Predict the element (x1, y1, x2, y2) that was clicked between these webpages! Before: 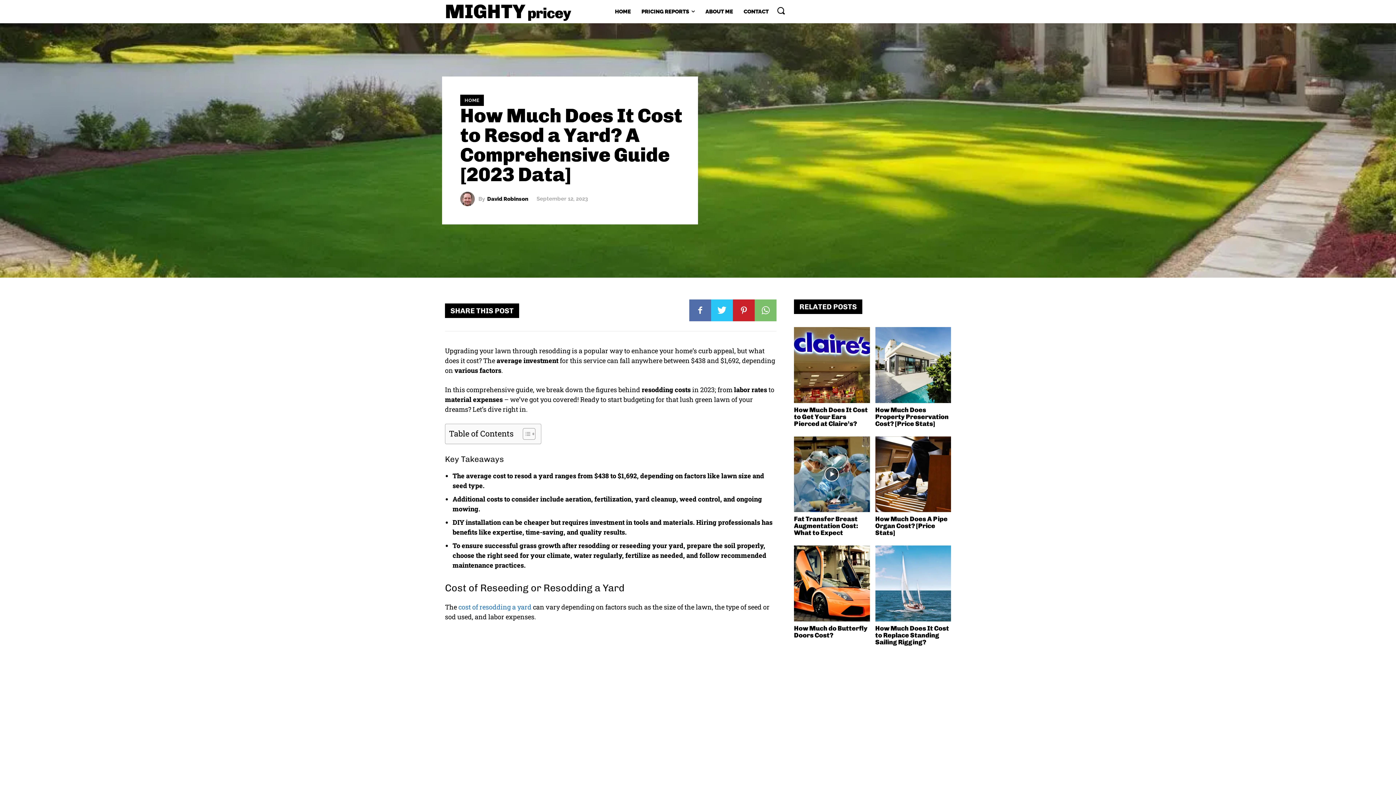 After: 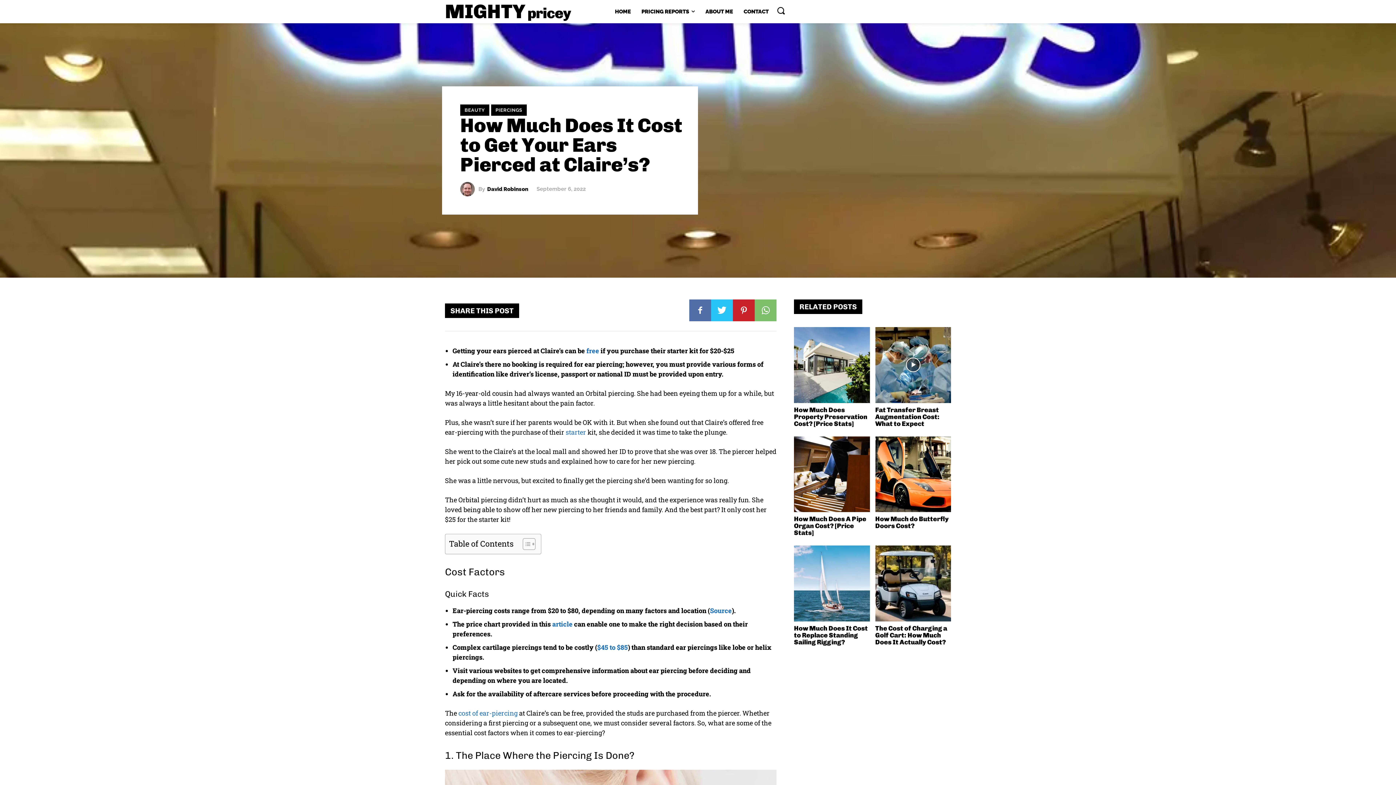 Action: bbox: (794, 406, 868, 427) label: How Much Does It Cost to Get Your Ears Pierced at Claire’s?